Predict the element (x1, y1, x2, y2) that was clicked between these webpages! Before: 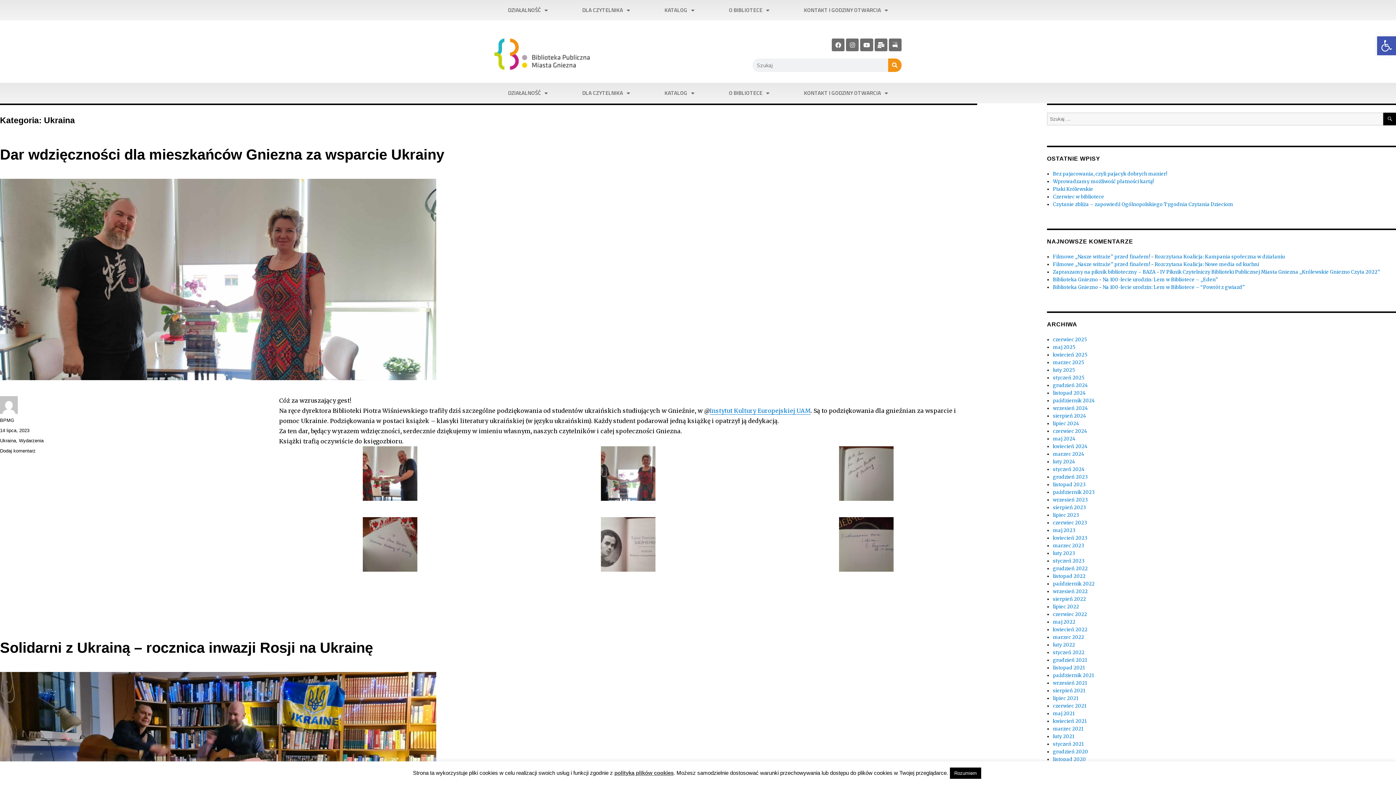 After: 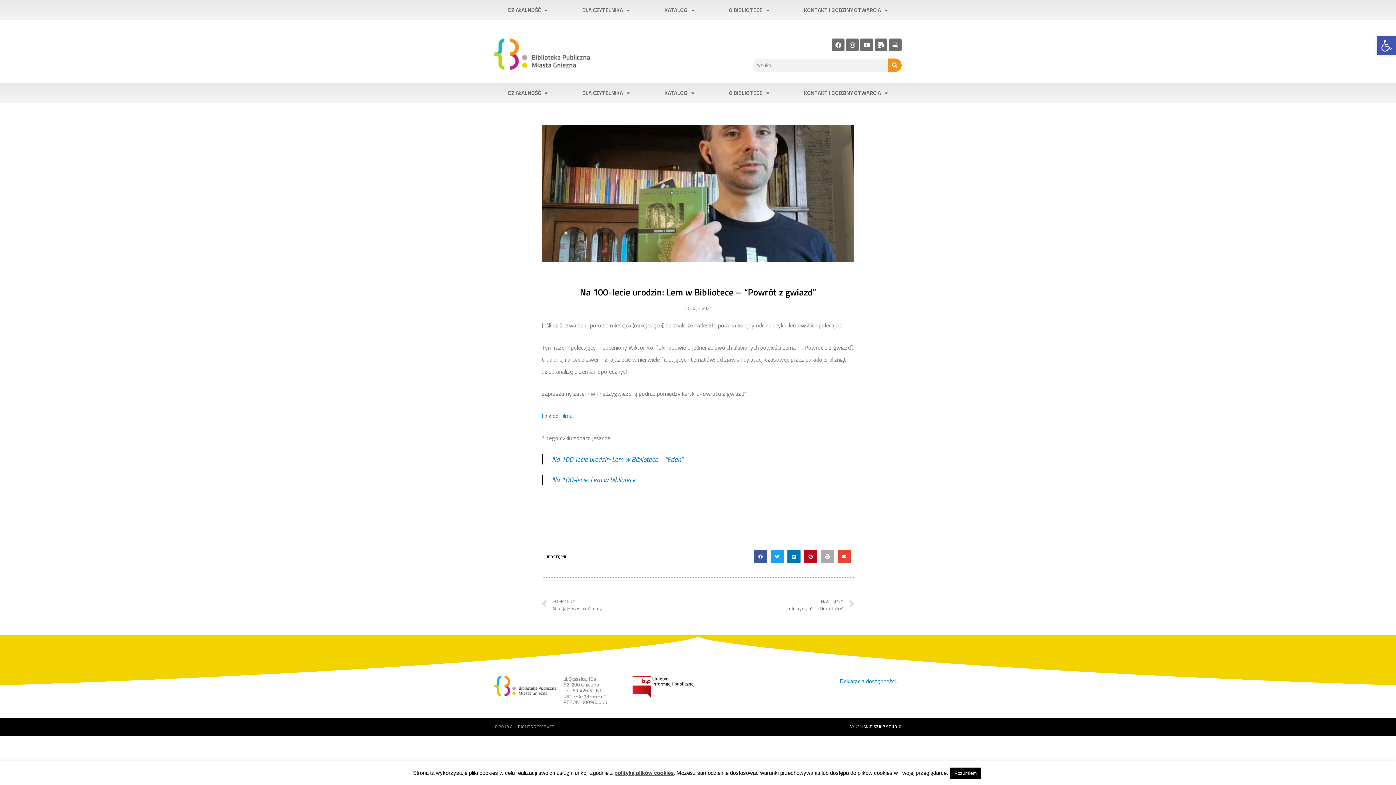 Action: label: Na 100-lecie urodzin: Lem w Bibliotece – “Powrót z gwiazd” bbox: (1103, 284, 1245, 290)